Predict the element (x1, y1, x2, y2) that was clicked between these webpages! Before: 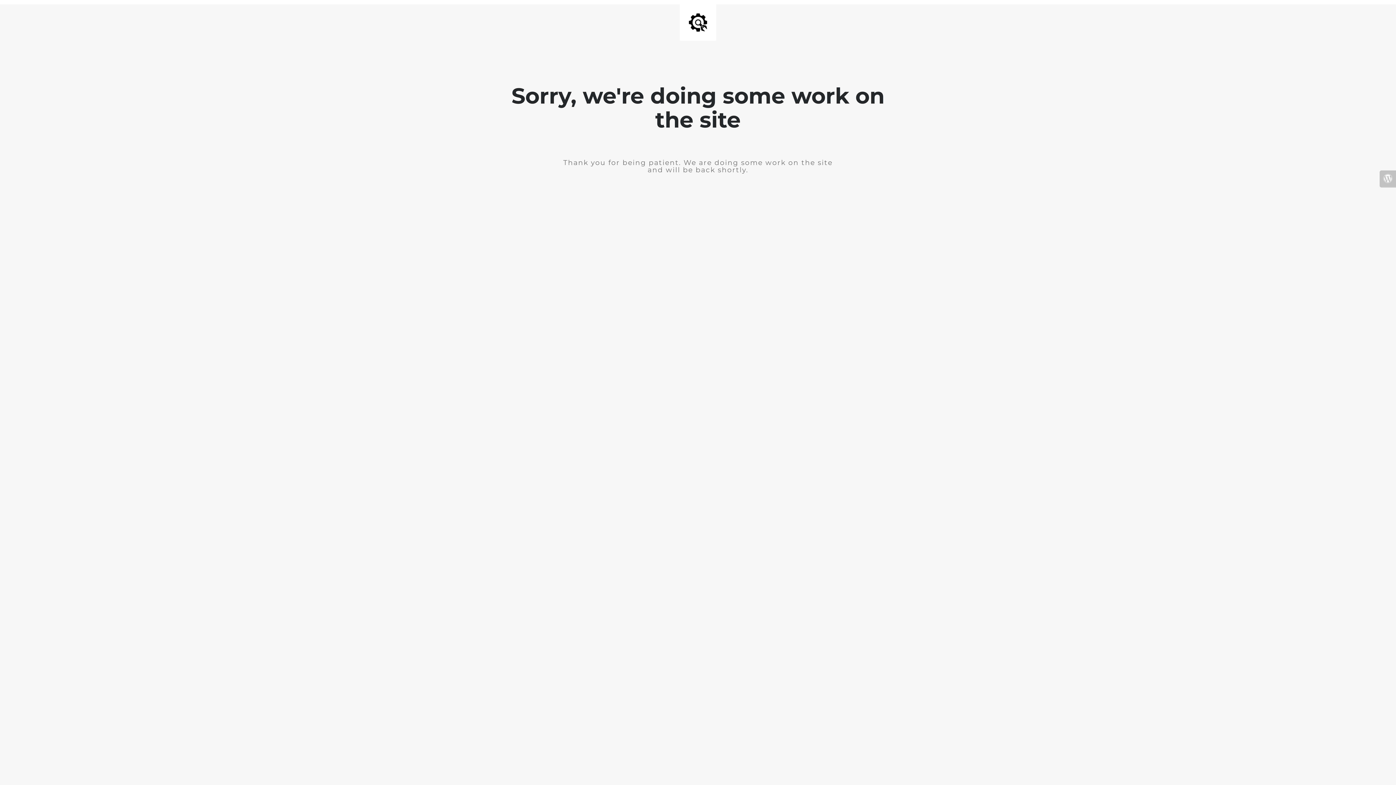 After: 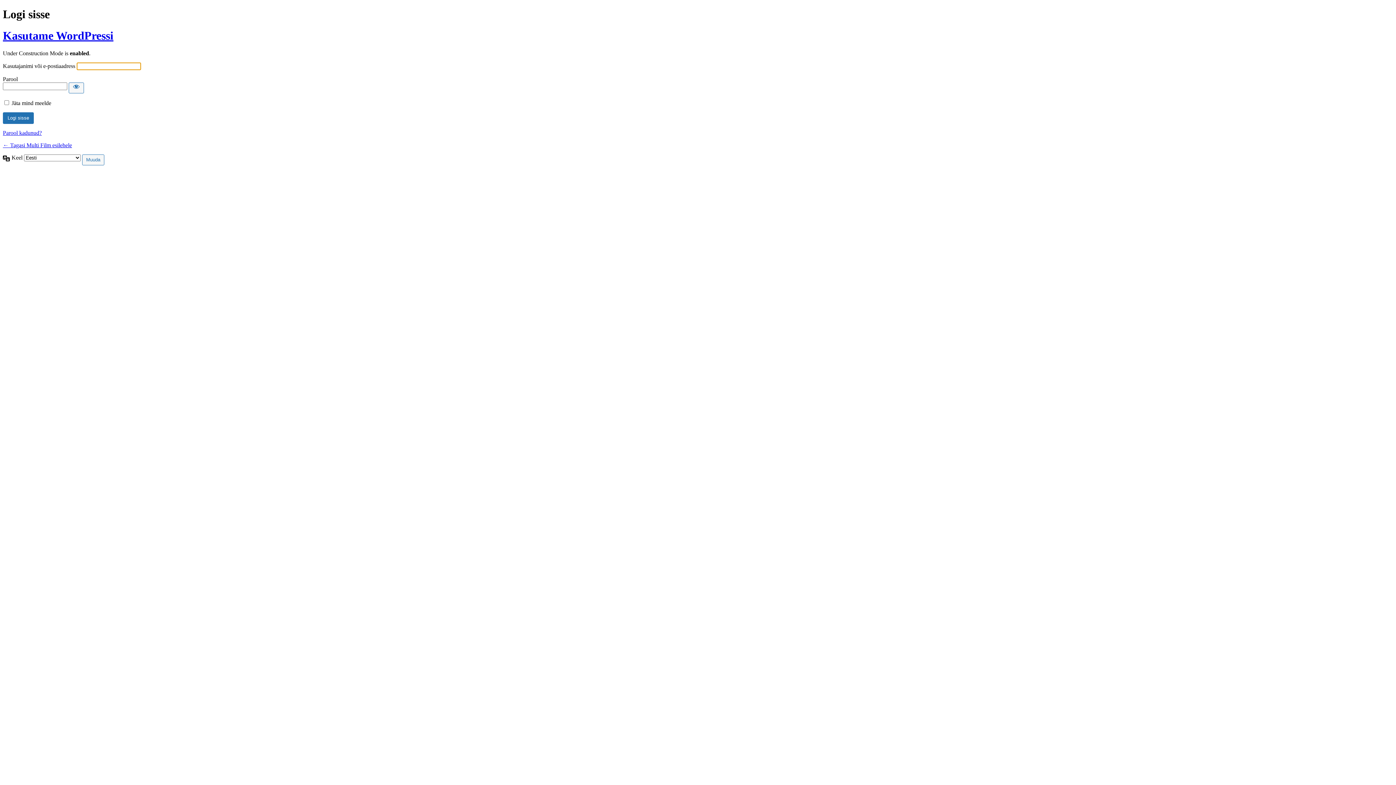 Action: bbox: (1380, 170, 1396, 187)